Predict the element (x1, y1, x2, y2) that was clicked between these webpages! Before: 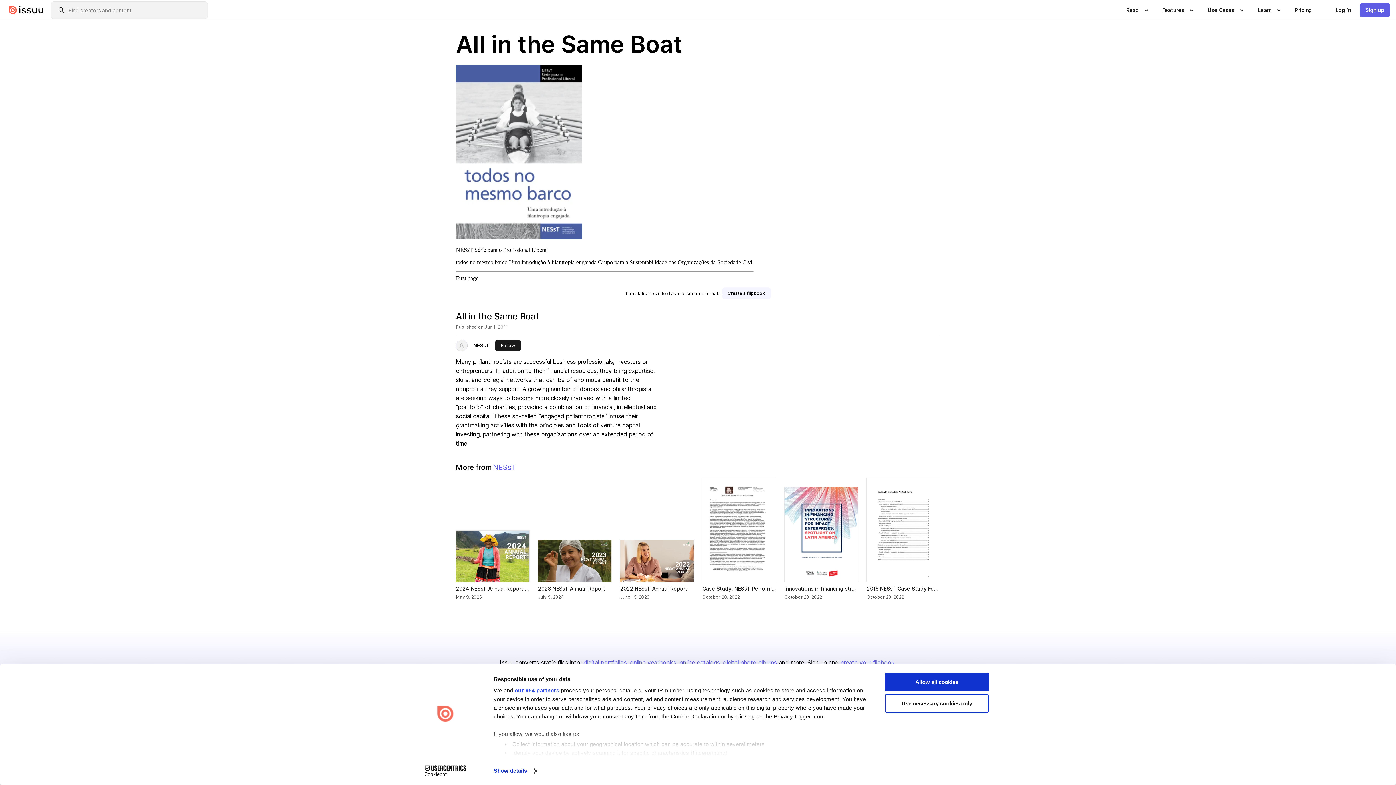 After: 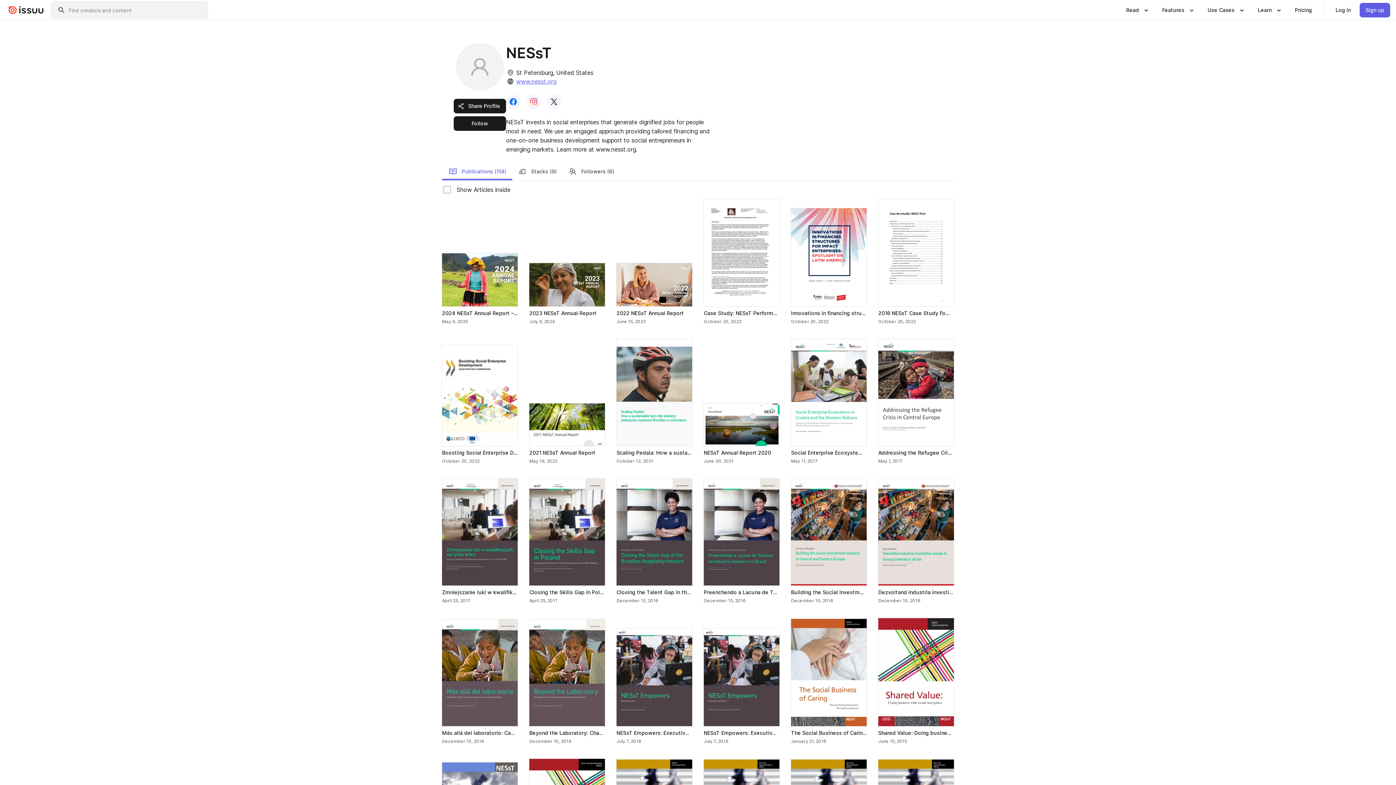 Action: label: NESsT bbox: (473, 341, 489, 349)